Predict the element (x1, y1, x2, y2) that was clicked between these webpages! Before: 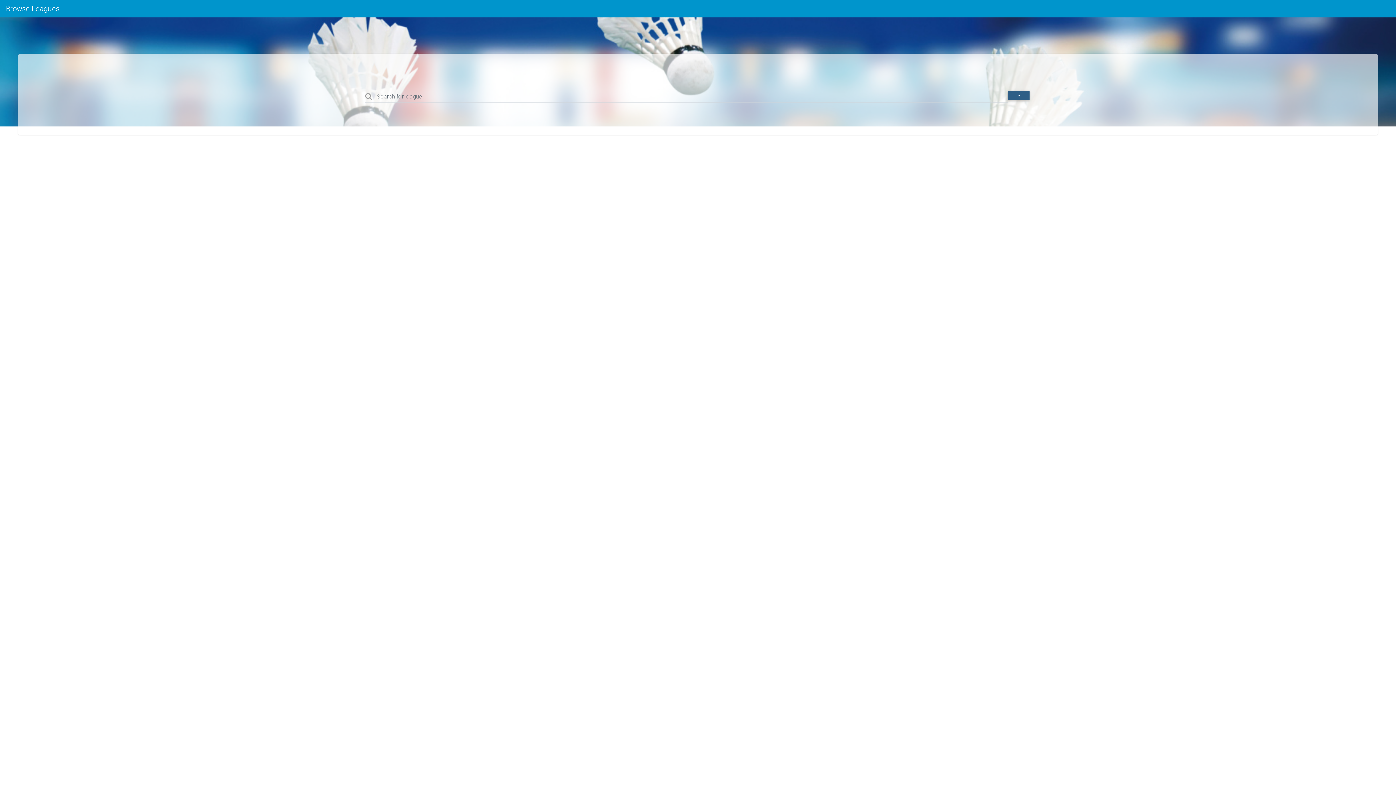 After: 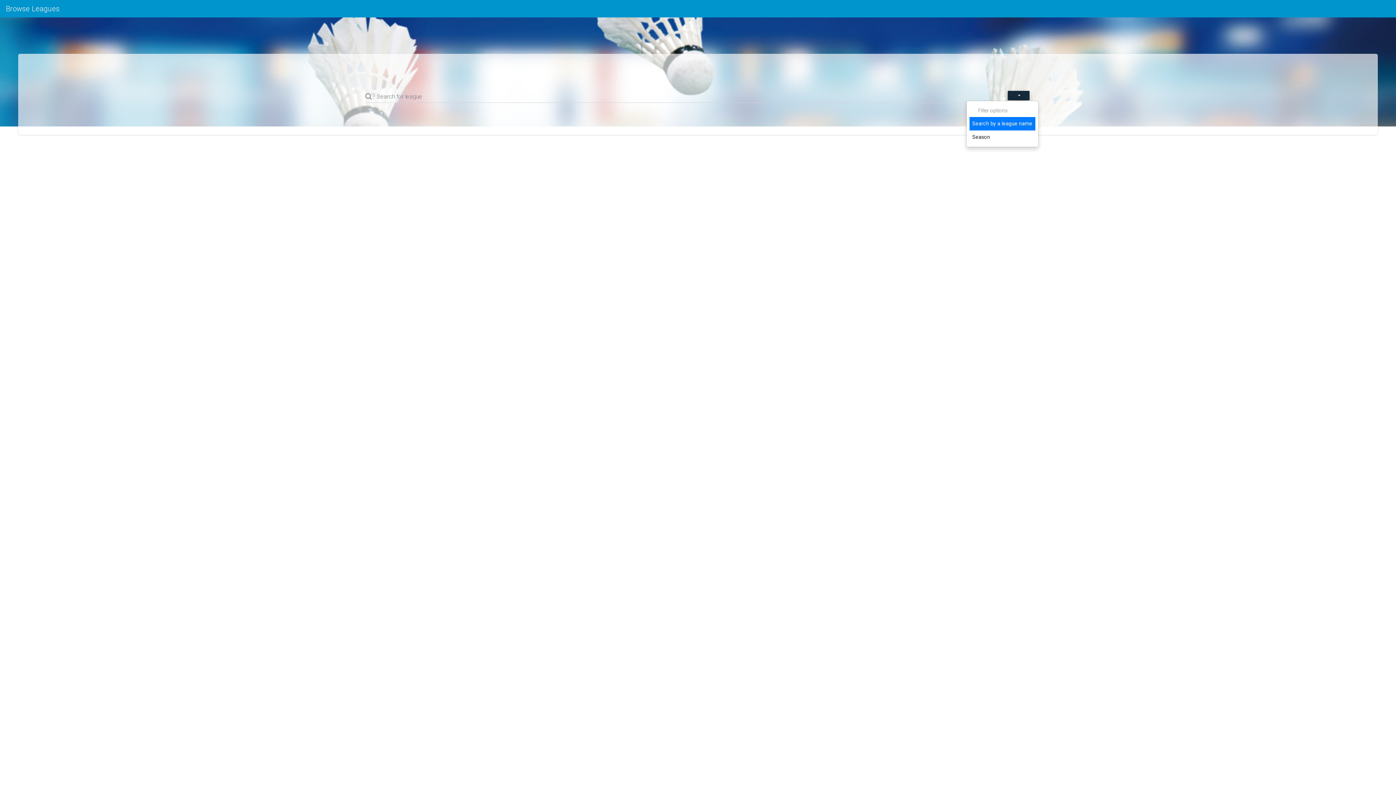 Action: bbox: (1007, 90, 1029, 100)